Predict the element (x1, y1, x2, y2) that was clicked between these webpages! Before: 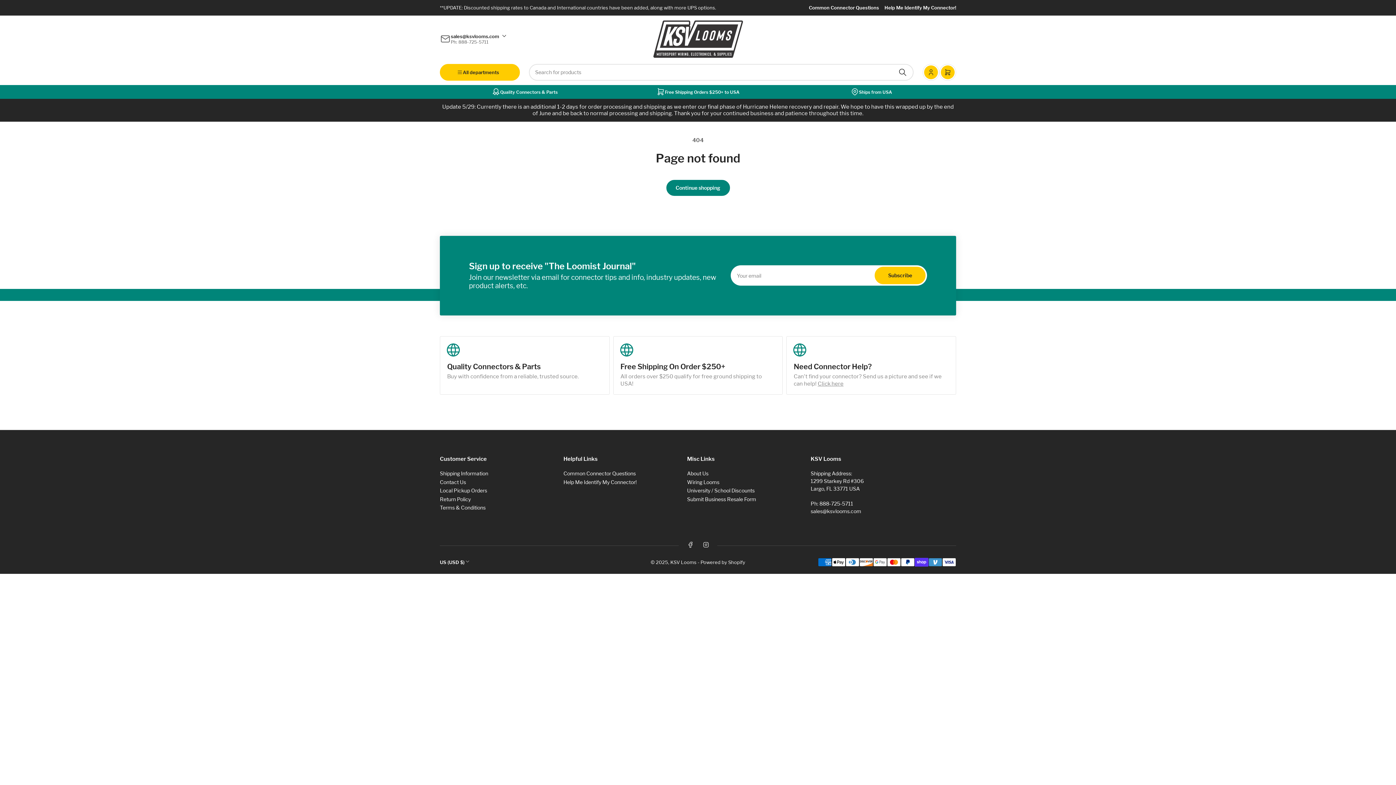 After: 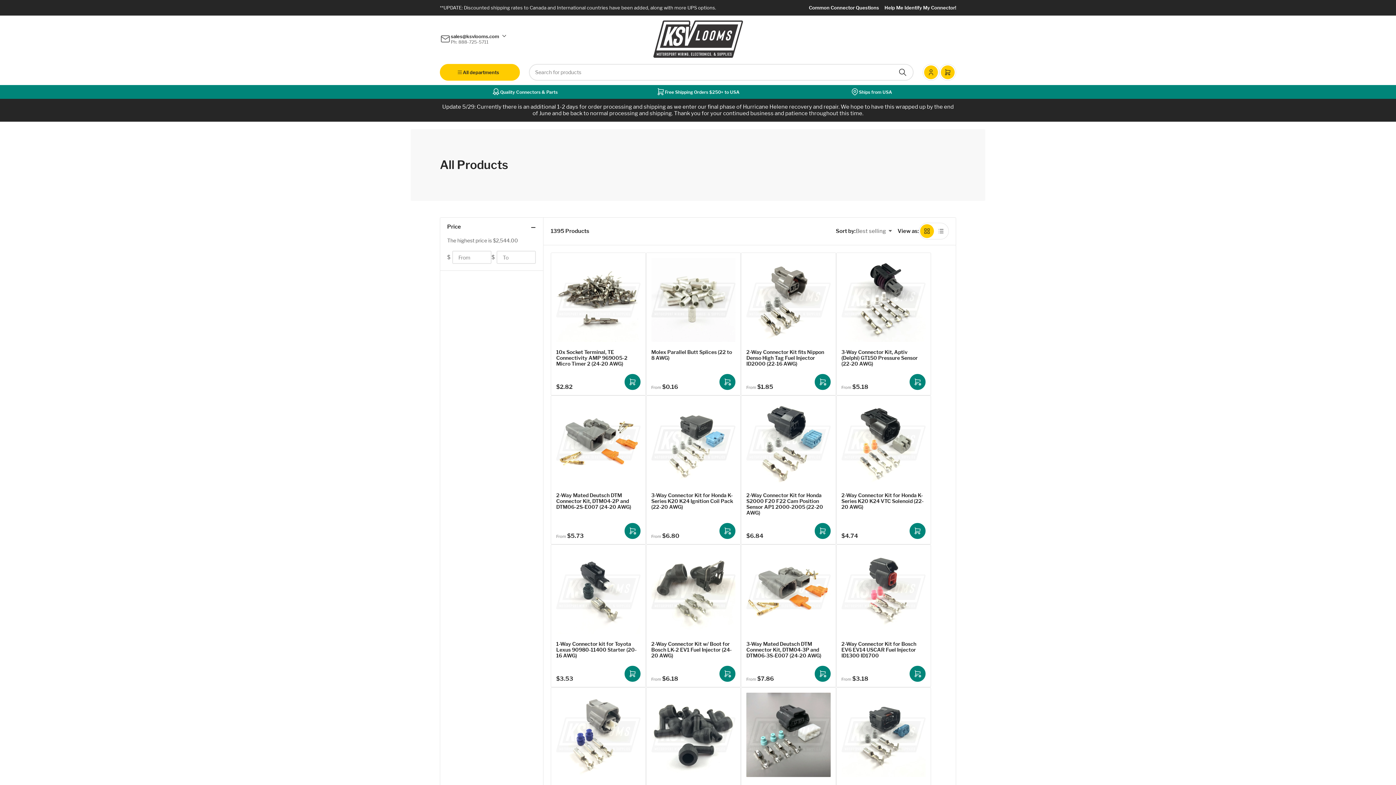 Action: bbox: (666, 179, 730, 195) label: Continue shopping